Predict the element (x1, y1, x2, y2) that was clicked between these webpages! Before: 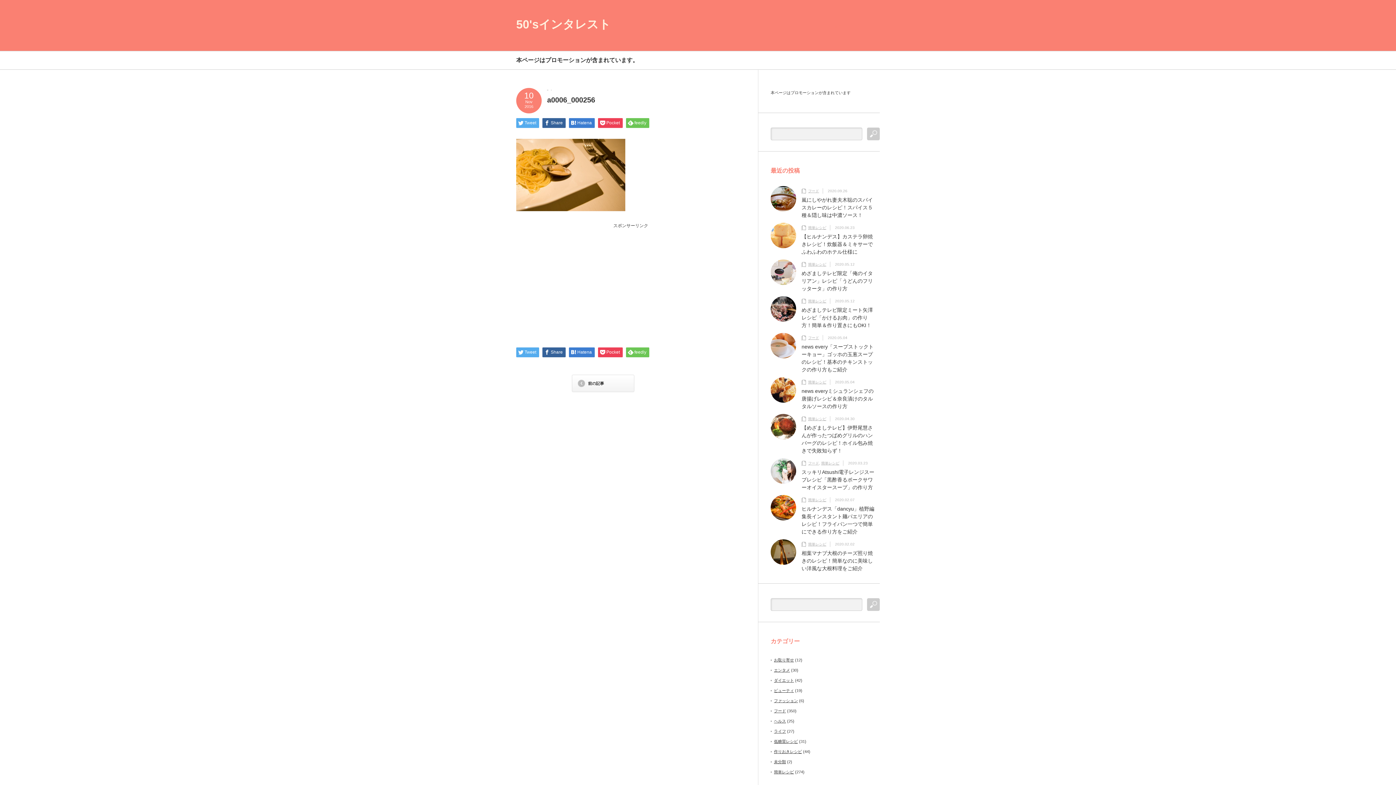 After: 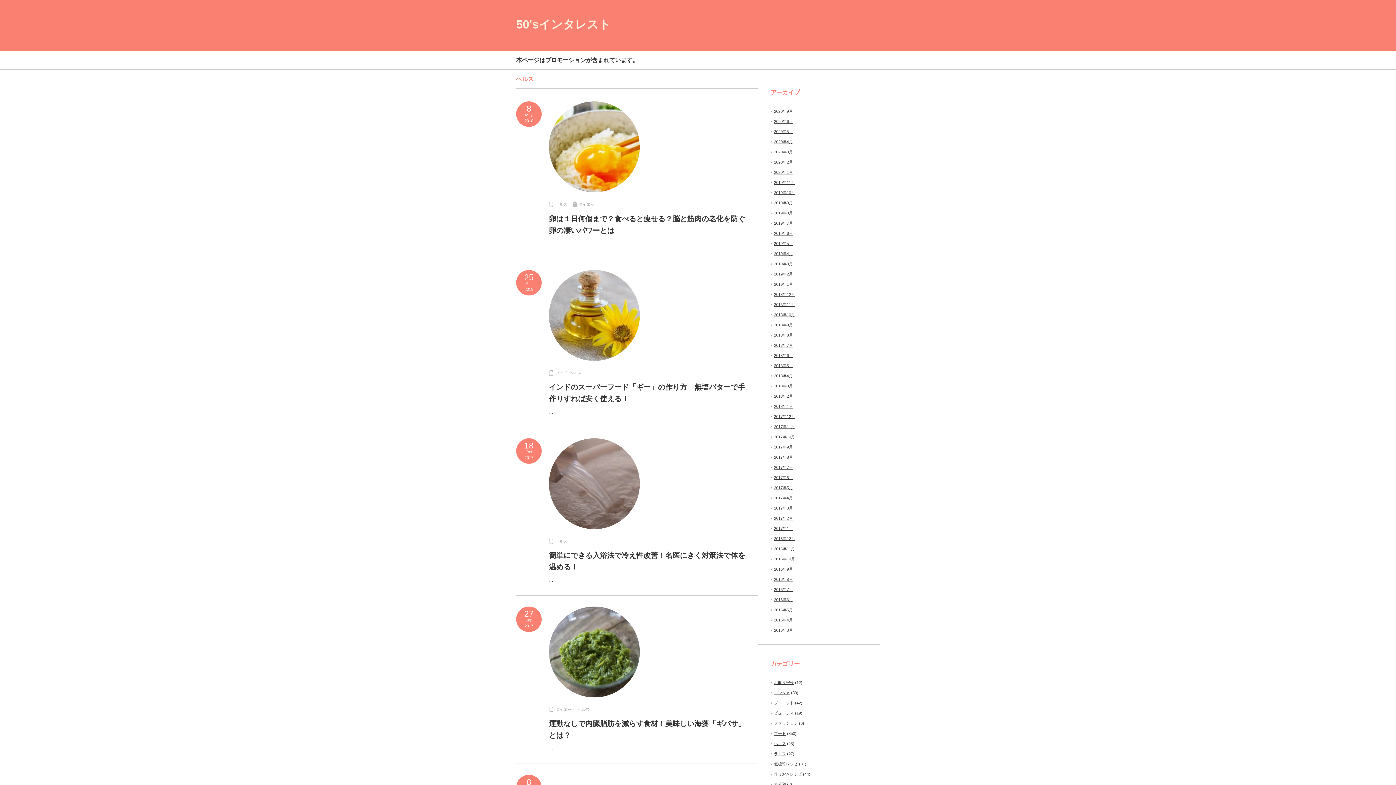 Action: bbox: (774, 719, 786, 723) label: ヘルス